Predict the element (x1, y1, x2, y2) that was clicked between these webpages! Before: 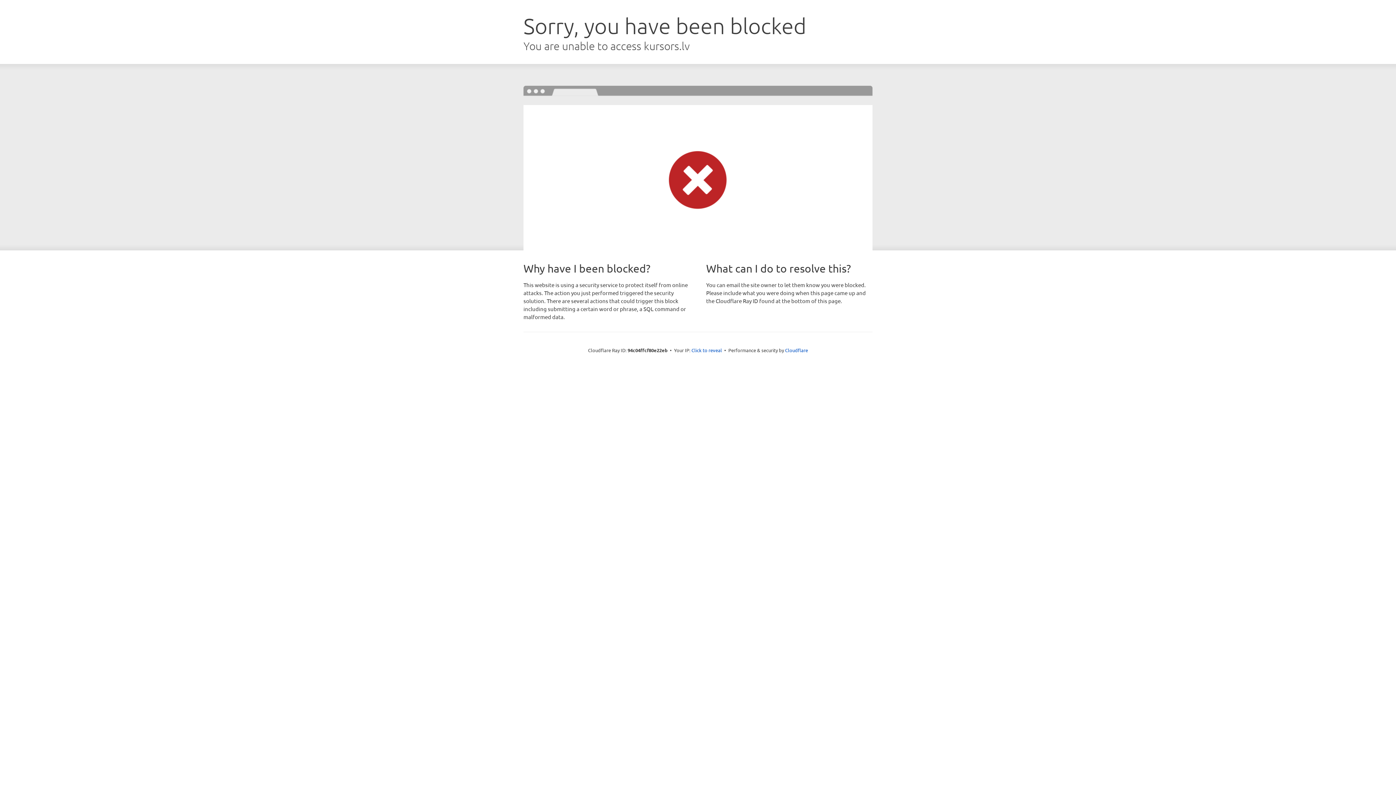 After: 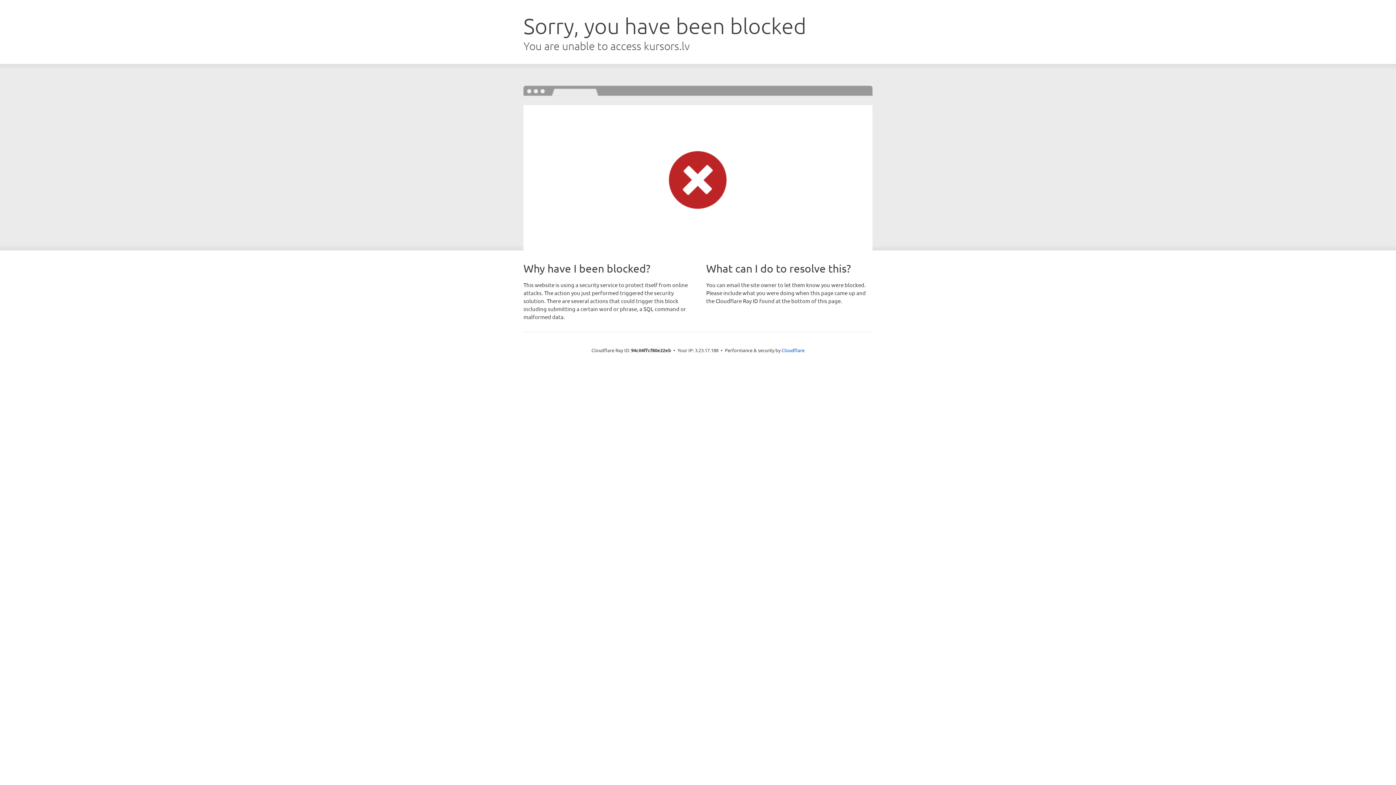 Action: bbox: (691, 346, 722, 353) label: Click to reveal